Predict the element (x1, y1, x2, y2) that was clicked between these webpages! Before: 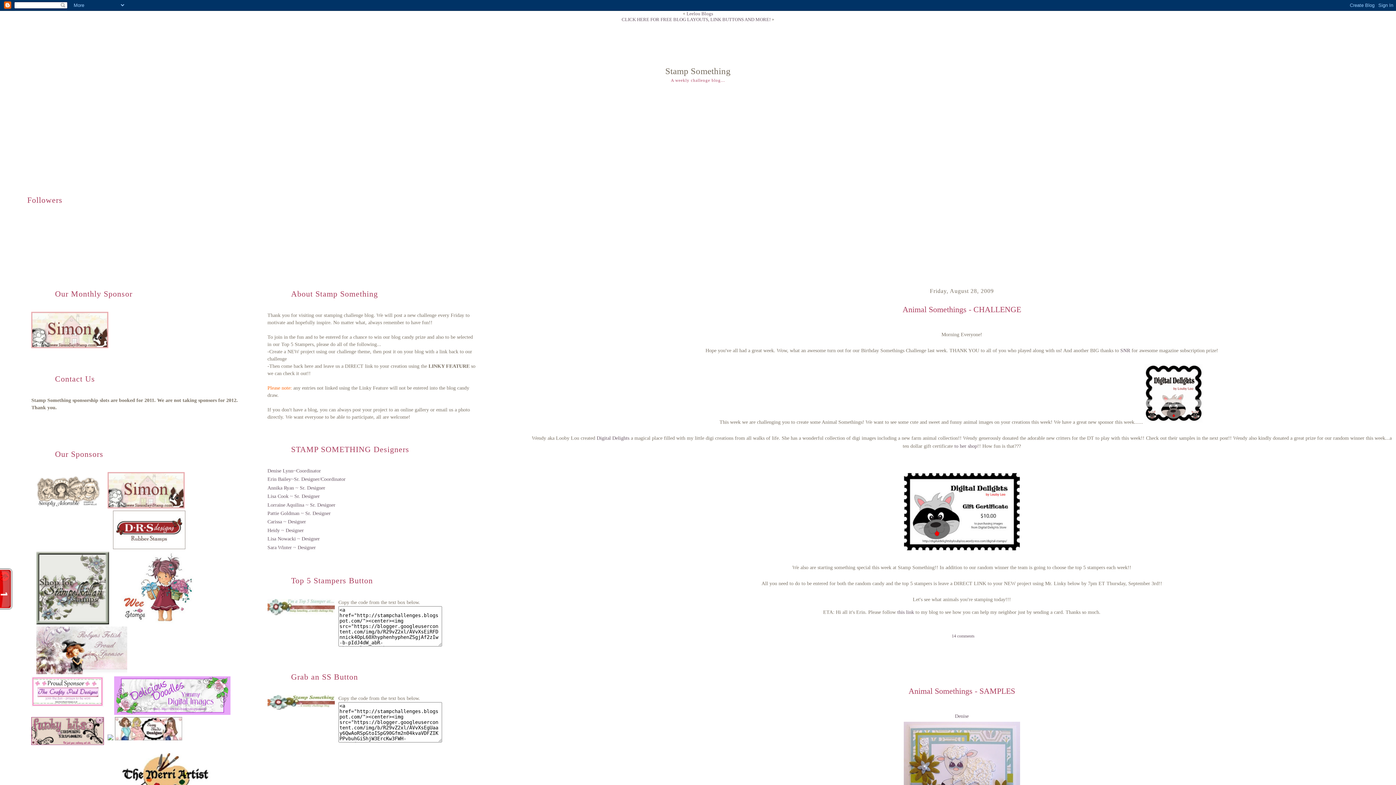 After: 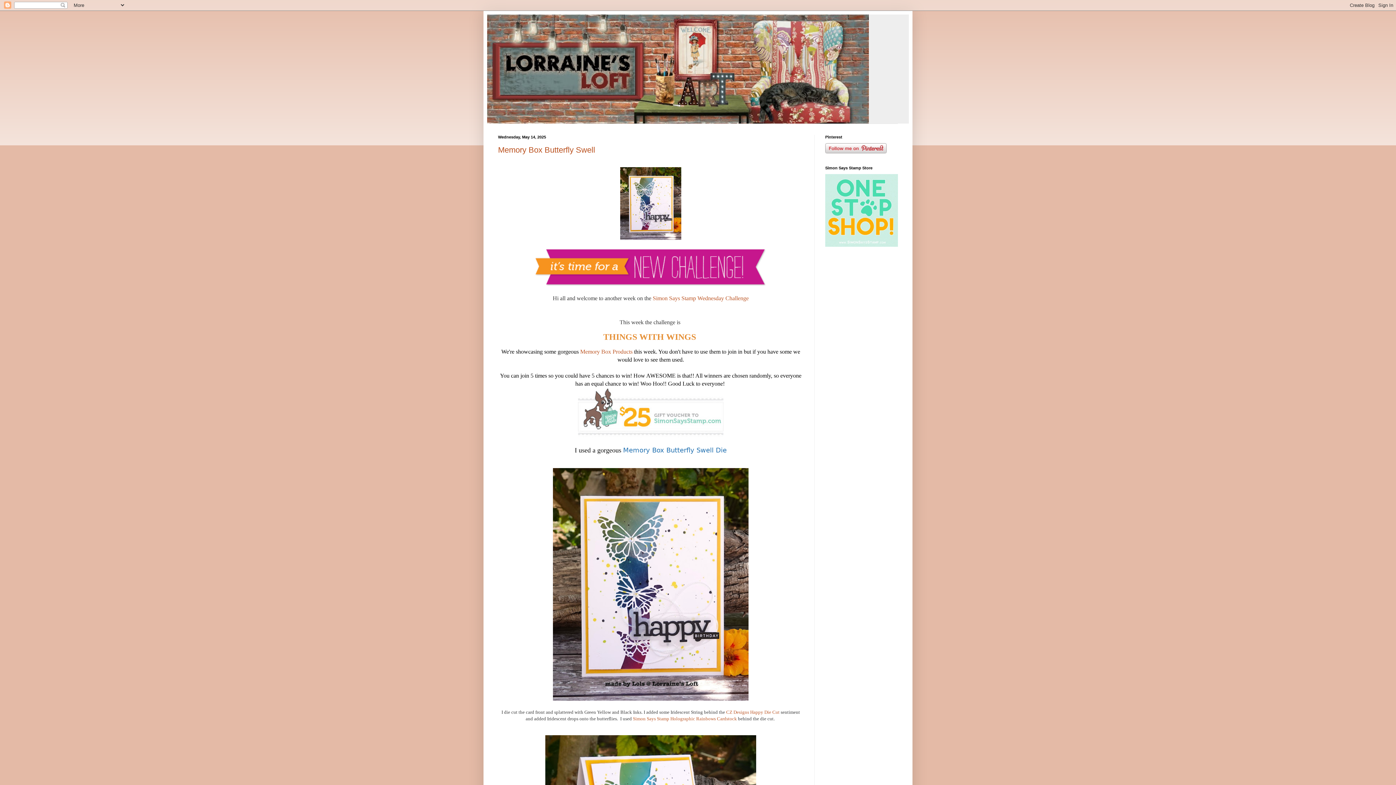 Action: label: Lorraine Aquilina ~ Sr. Designer bbox: (267, 502, 335, 507)